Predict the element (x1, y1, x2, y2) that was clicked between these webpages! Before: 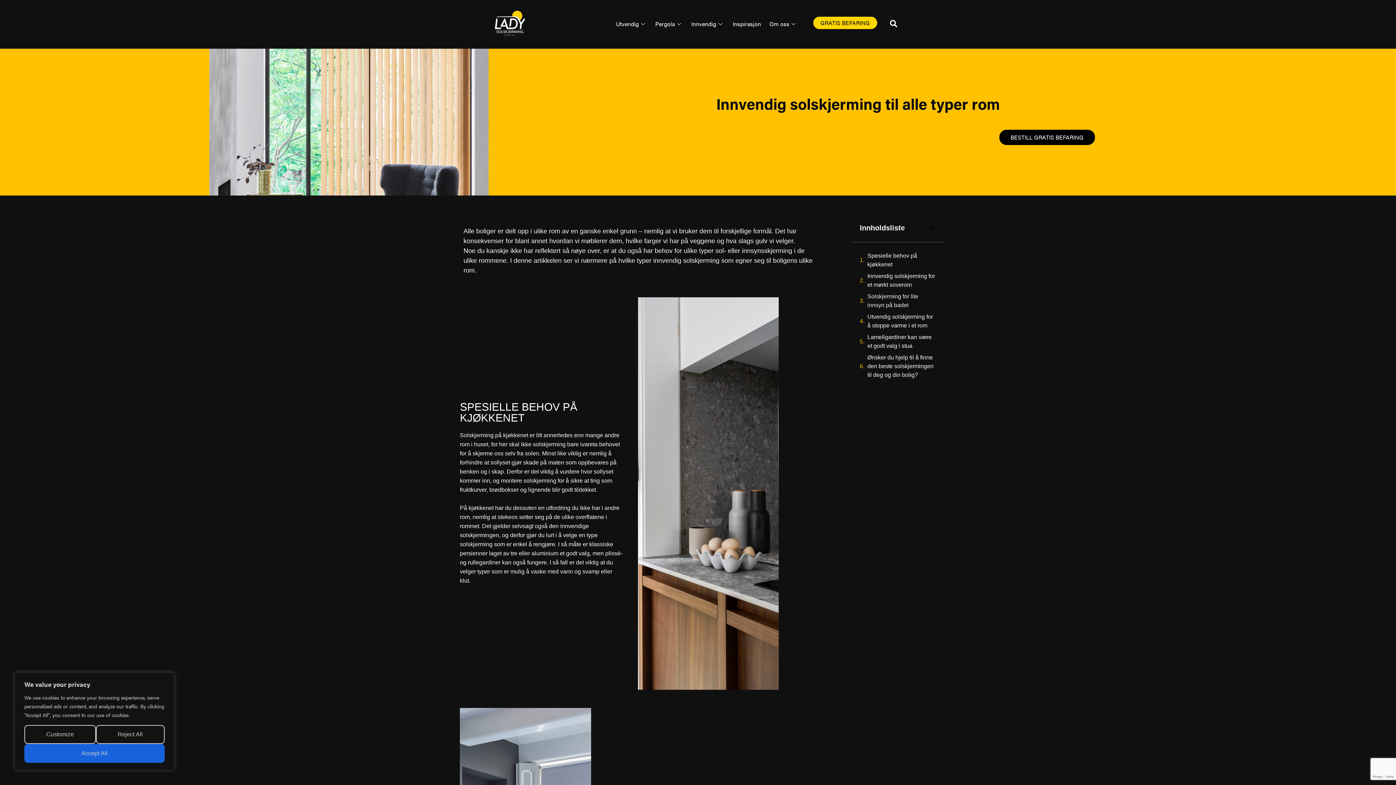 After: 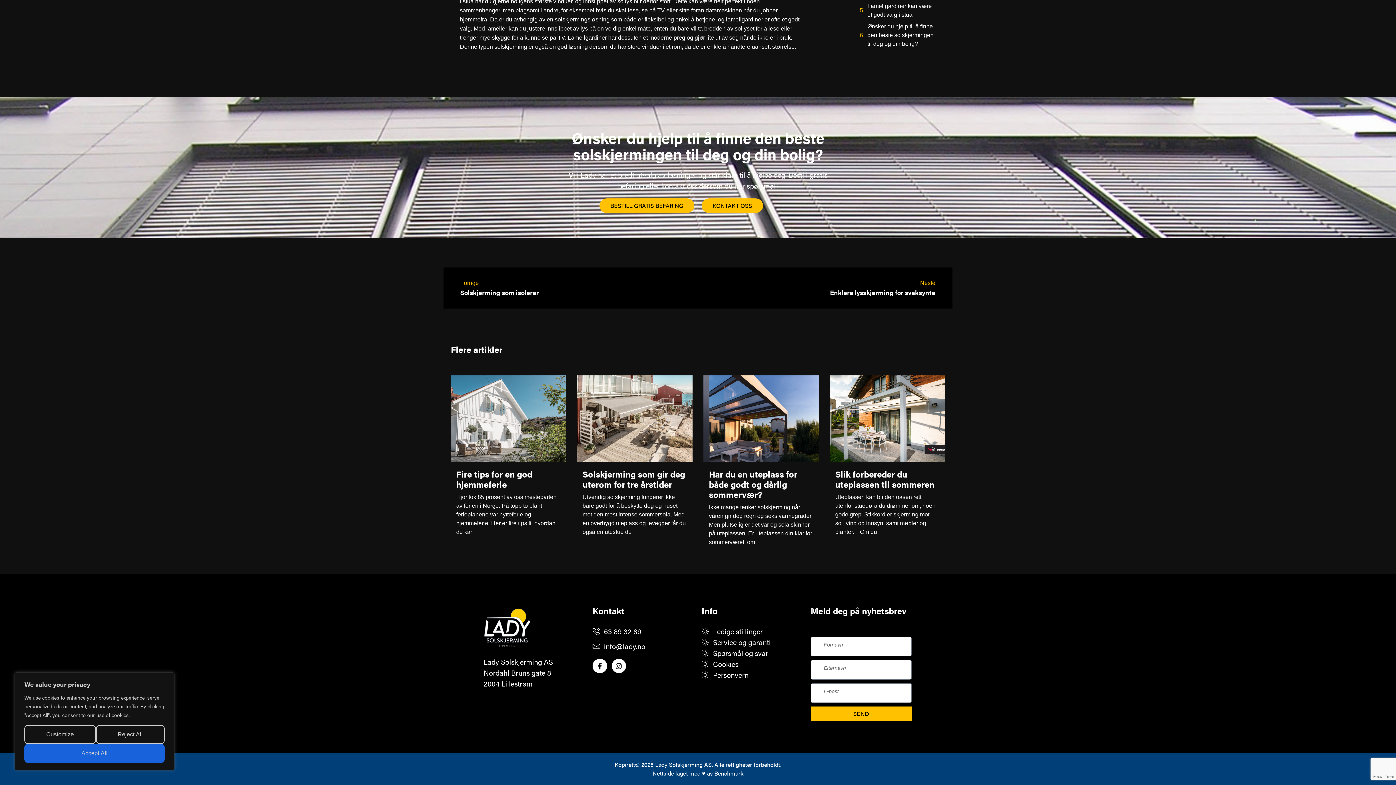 Action: bbox: (867, 353, 936, 379) label: Ønsker du hjelp til å finne den beste solskjermingen til deg og din bolig?